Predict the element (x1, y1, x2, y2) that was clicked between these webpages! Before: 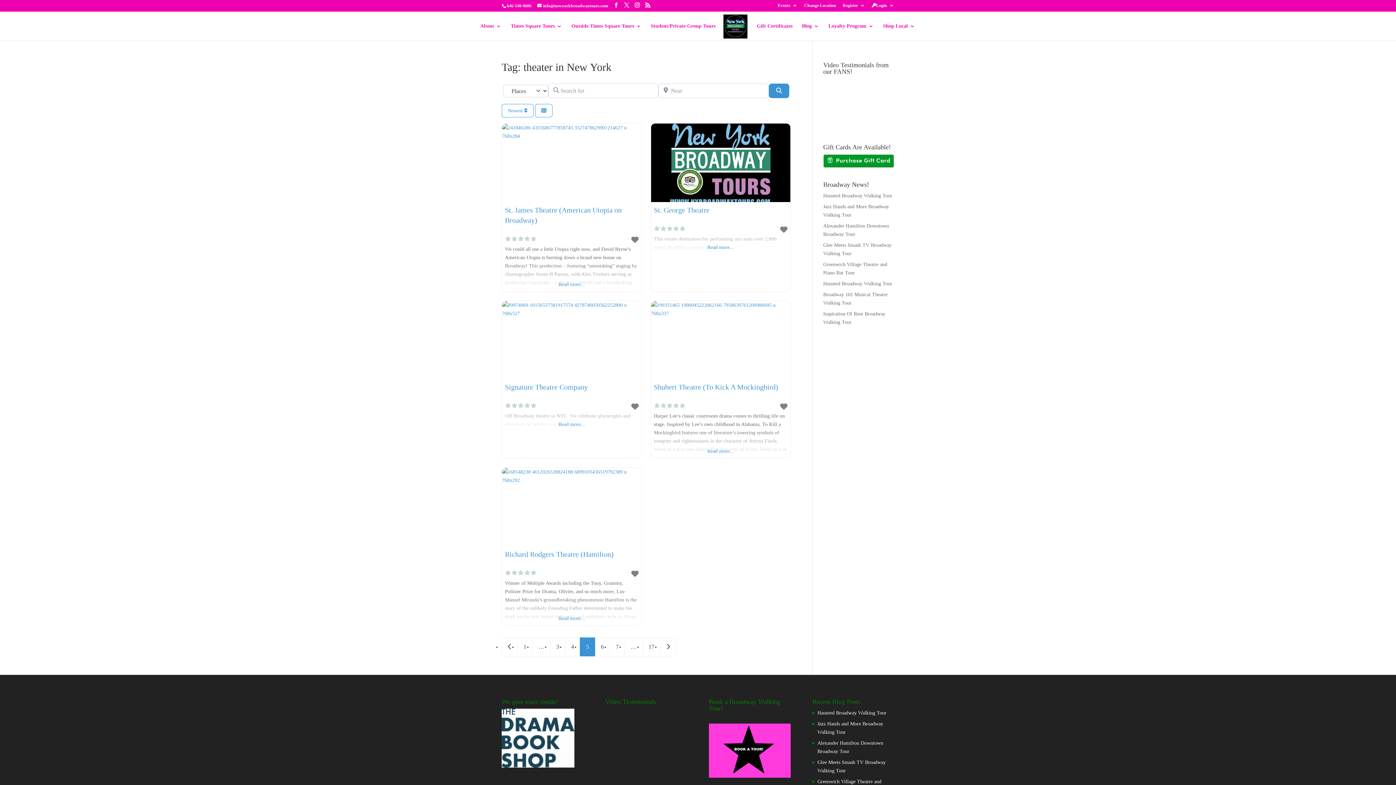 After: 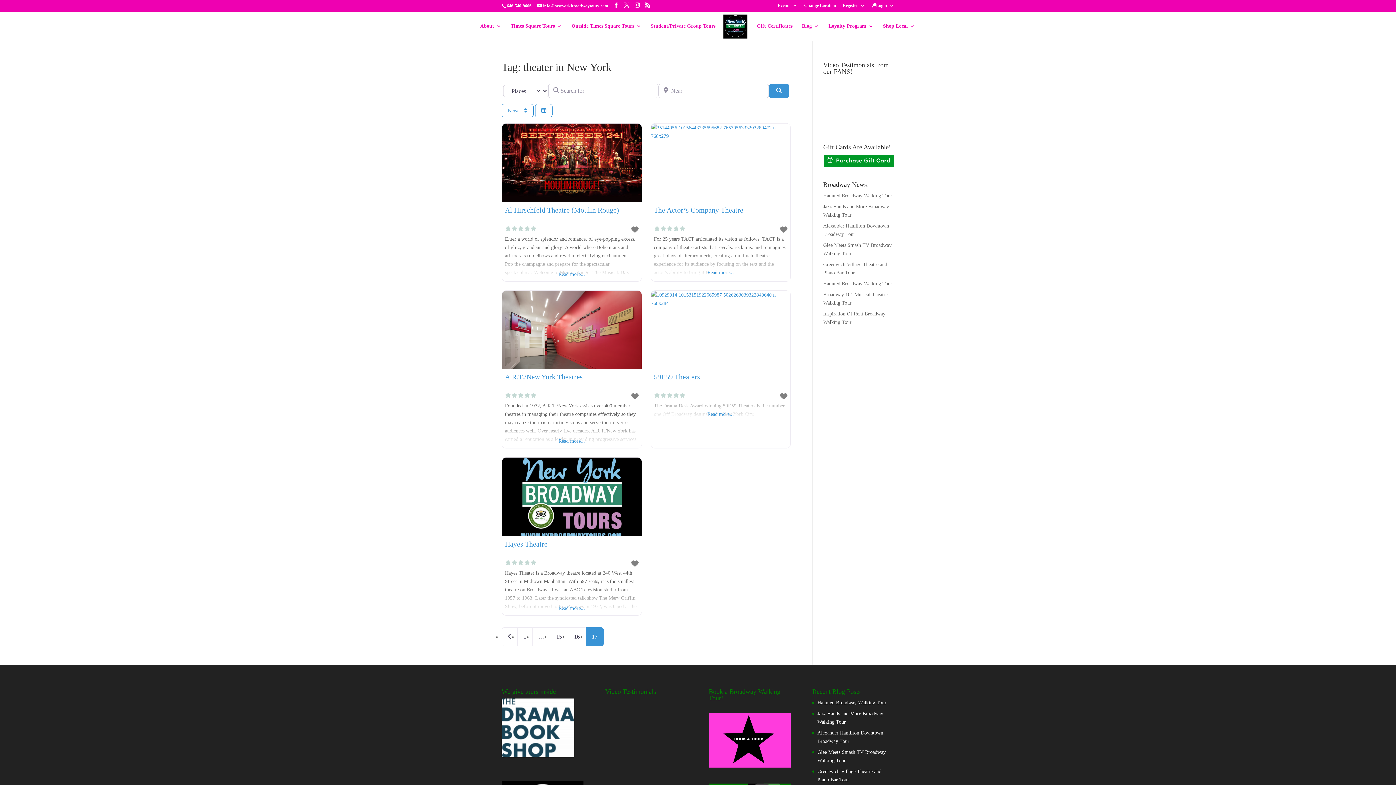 Action: label: 17 bbox: (642, 637, 660, 656)